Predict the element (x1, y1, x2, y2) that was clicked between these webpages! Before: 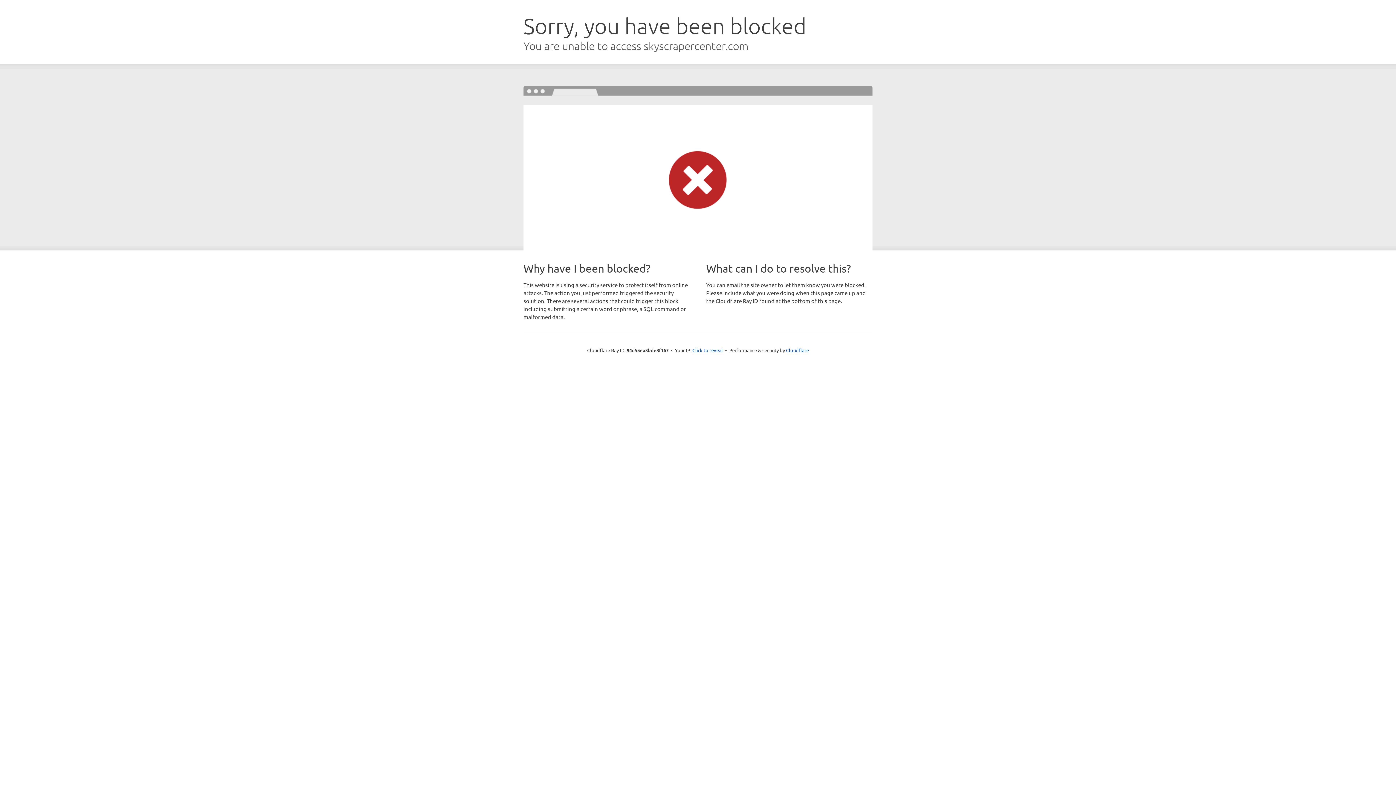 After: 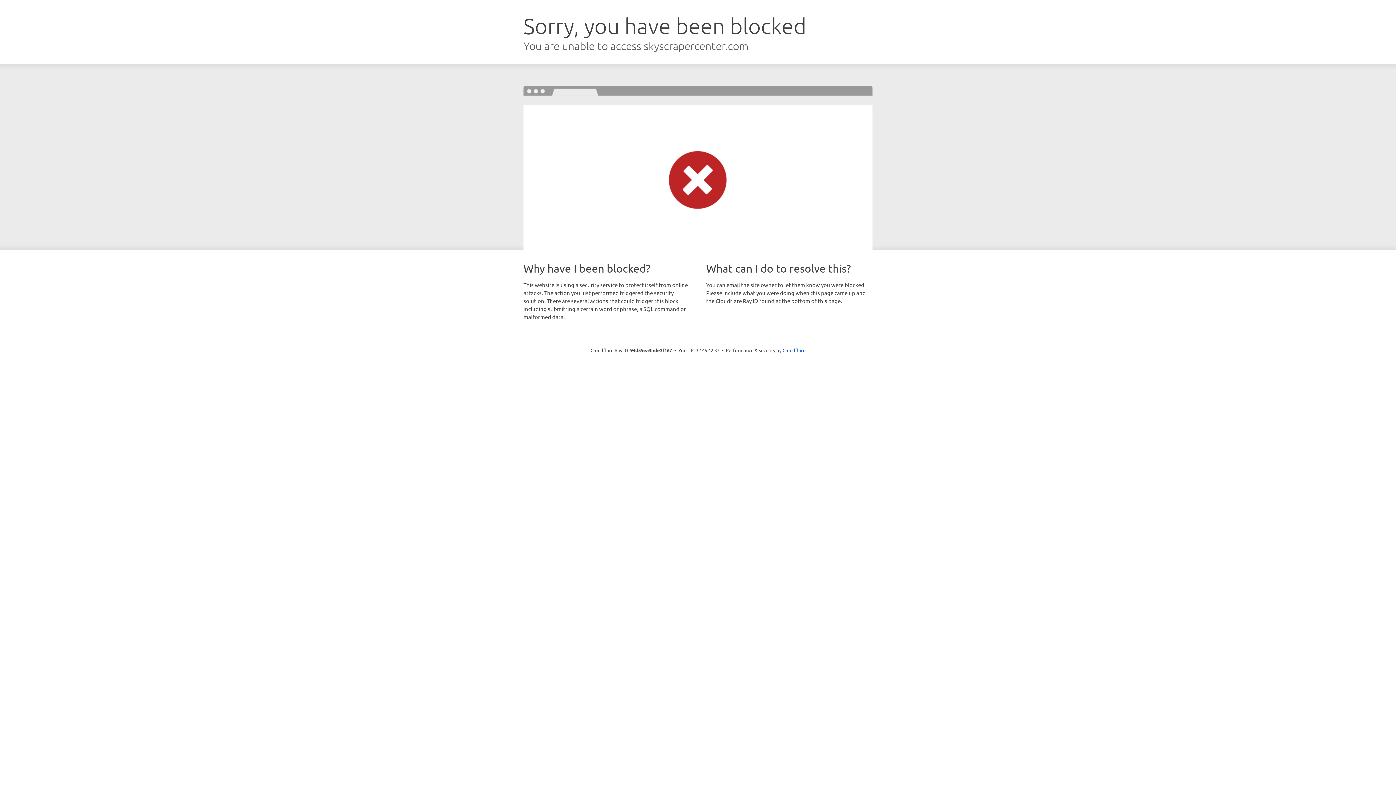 Action: bbox: (692, 346, 723, 353) label: Click to reveal